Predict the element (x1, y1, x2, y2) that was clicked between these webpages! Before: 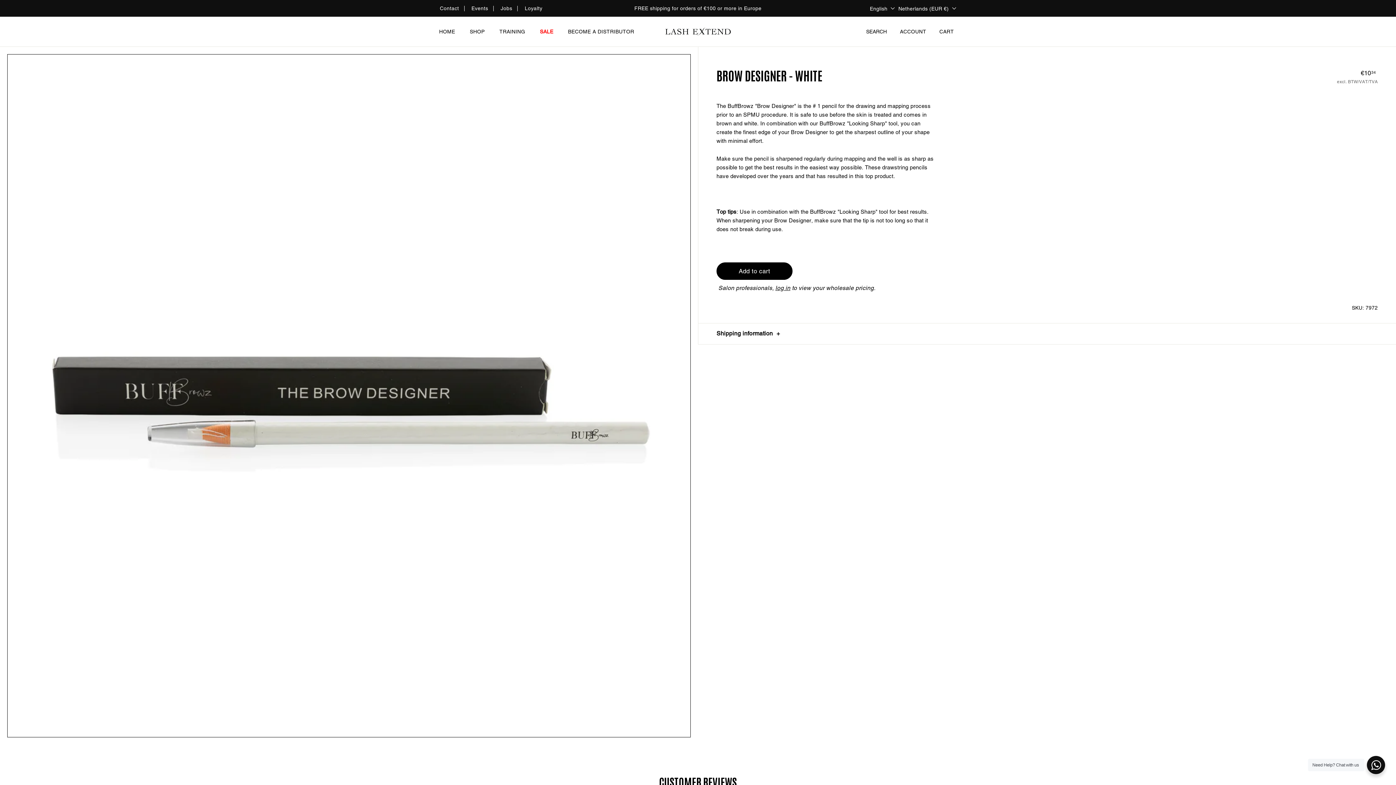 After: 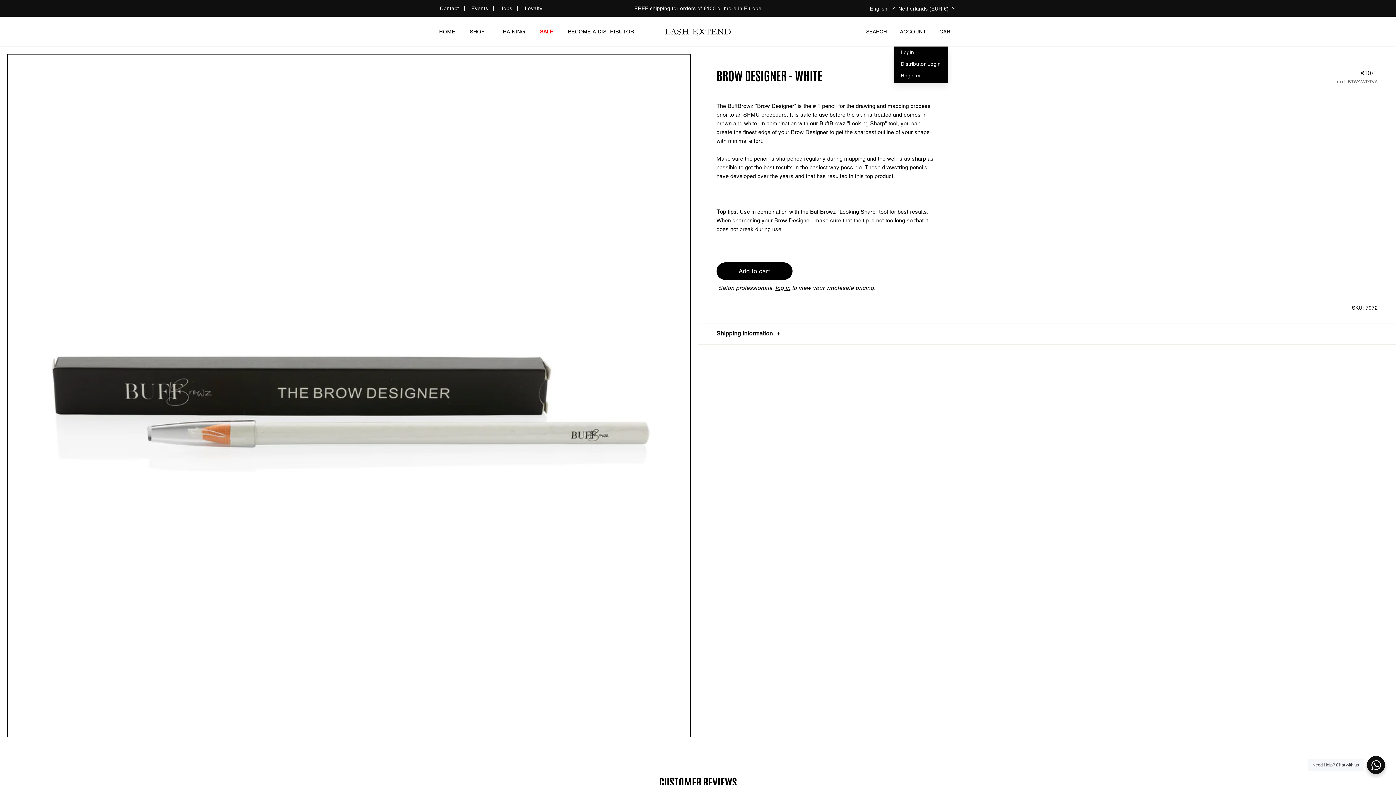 Action: label: ACCOUNT bbox: (893, 16, 933, 46)